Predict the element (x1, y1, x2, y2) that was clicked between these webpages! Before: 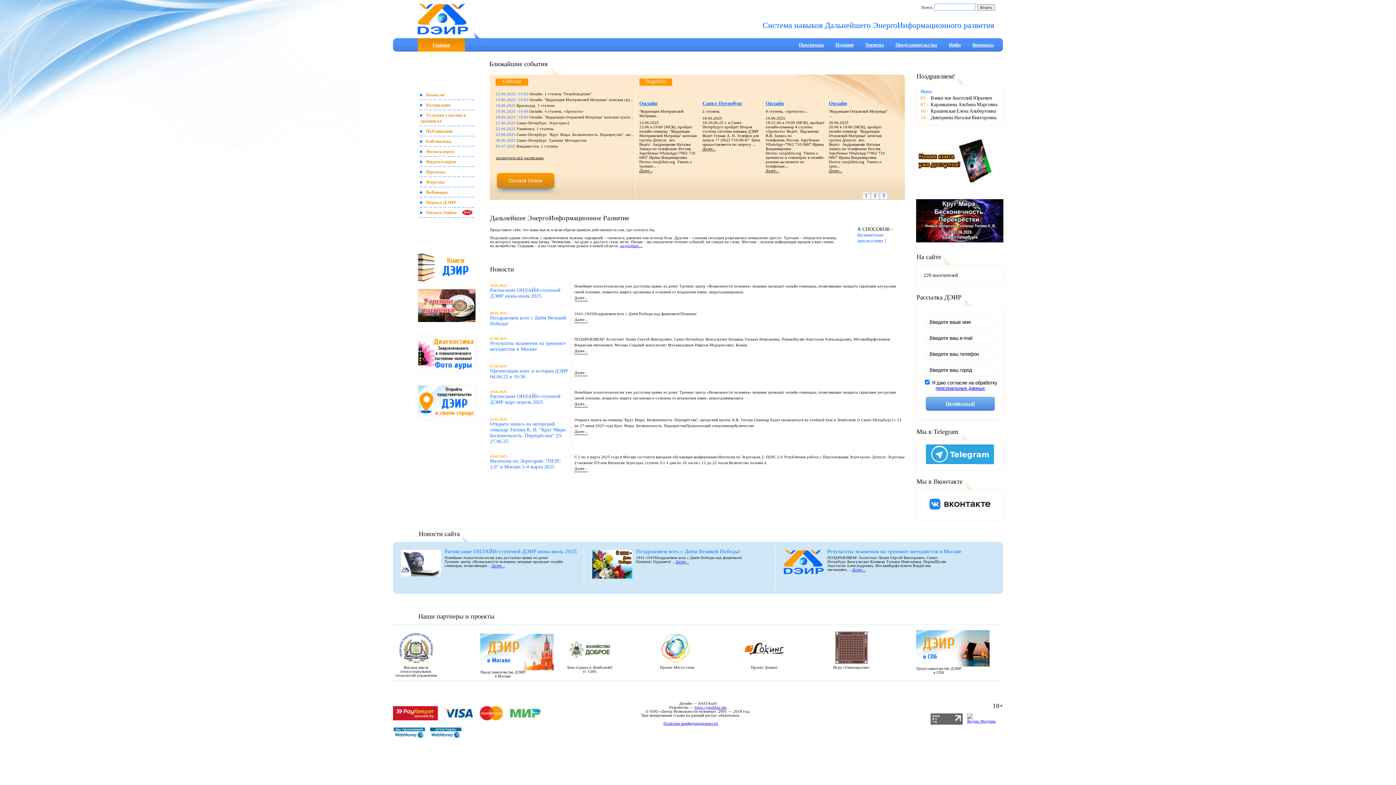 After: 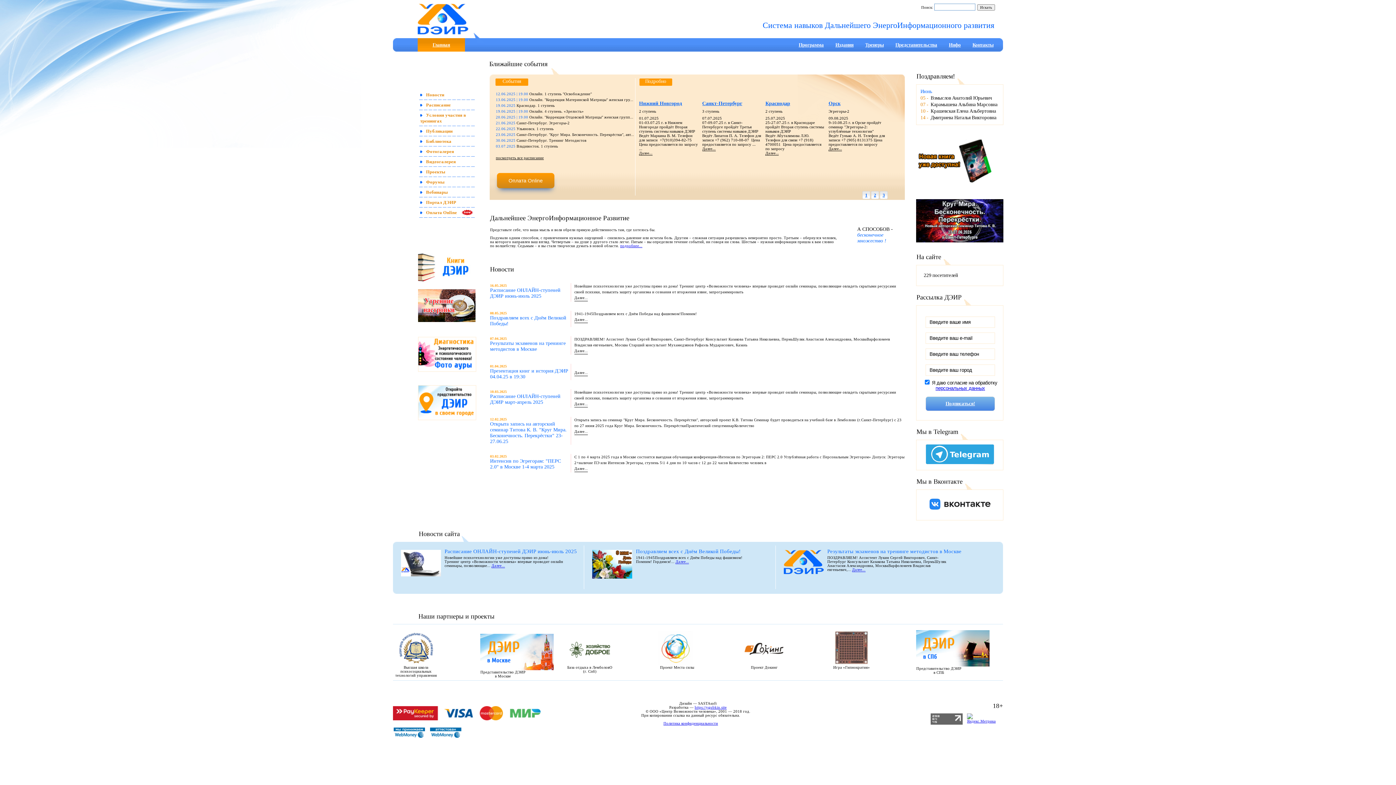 Action: bbox: (418, 278, 475, 284)